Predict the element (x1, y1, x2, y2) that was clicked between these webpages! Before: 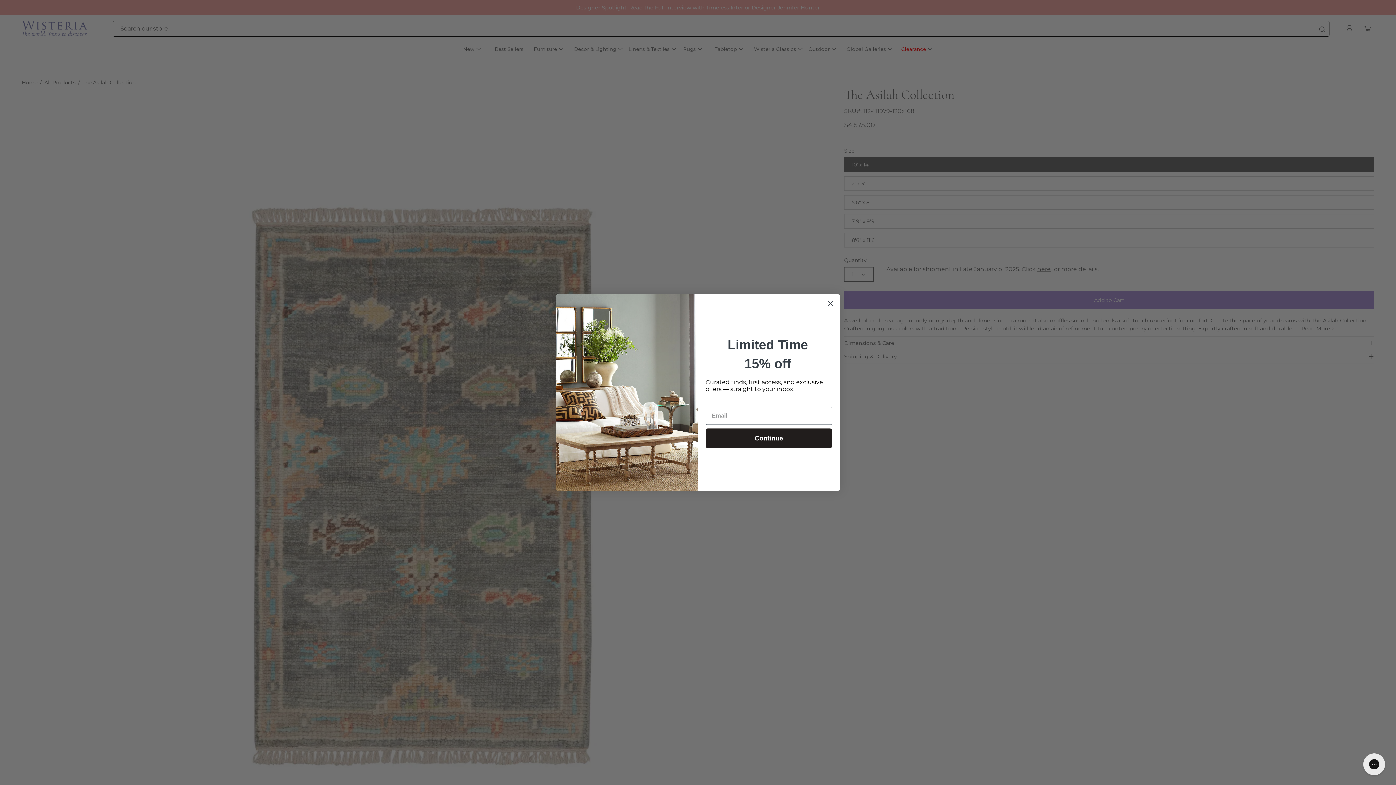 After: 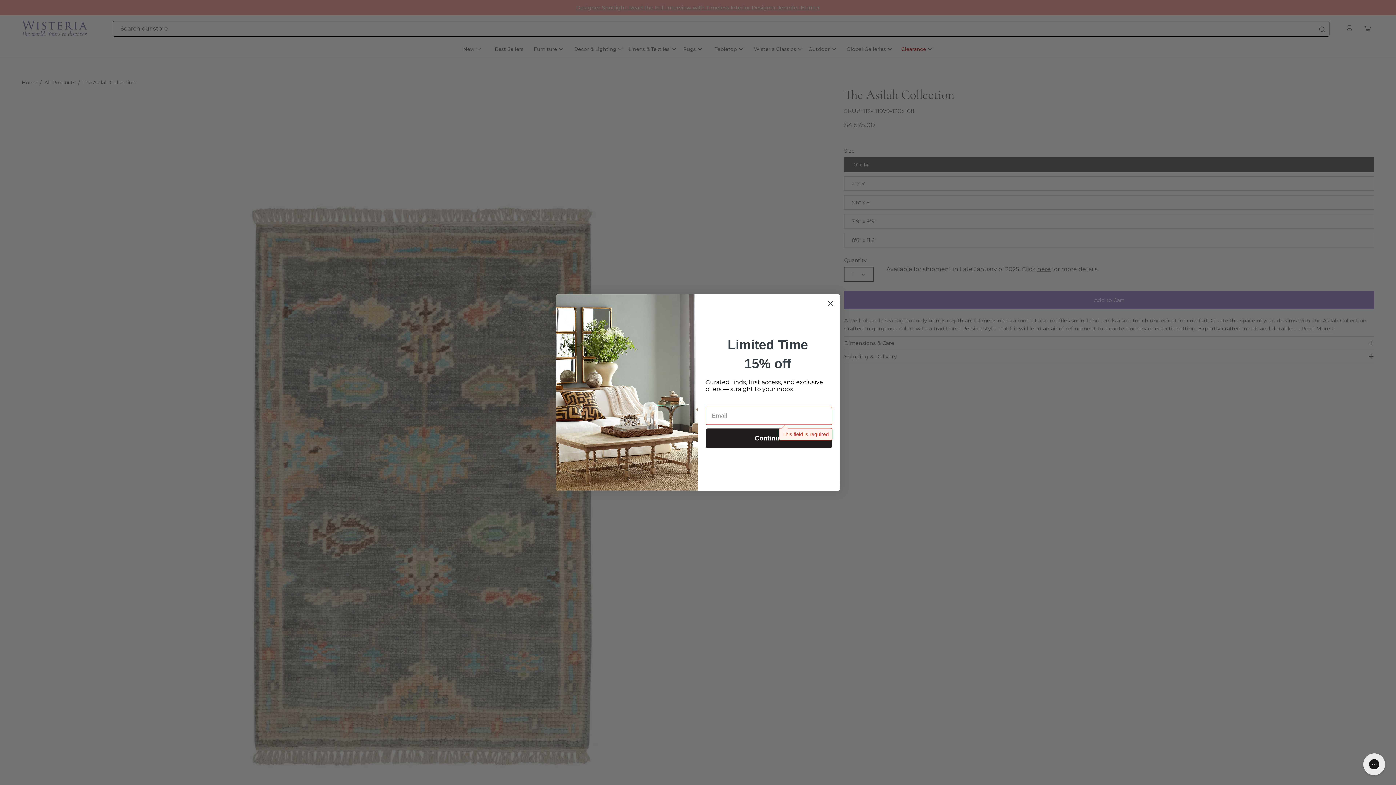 Action: bbox: (705, 428, 832, 448) label: Continue